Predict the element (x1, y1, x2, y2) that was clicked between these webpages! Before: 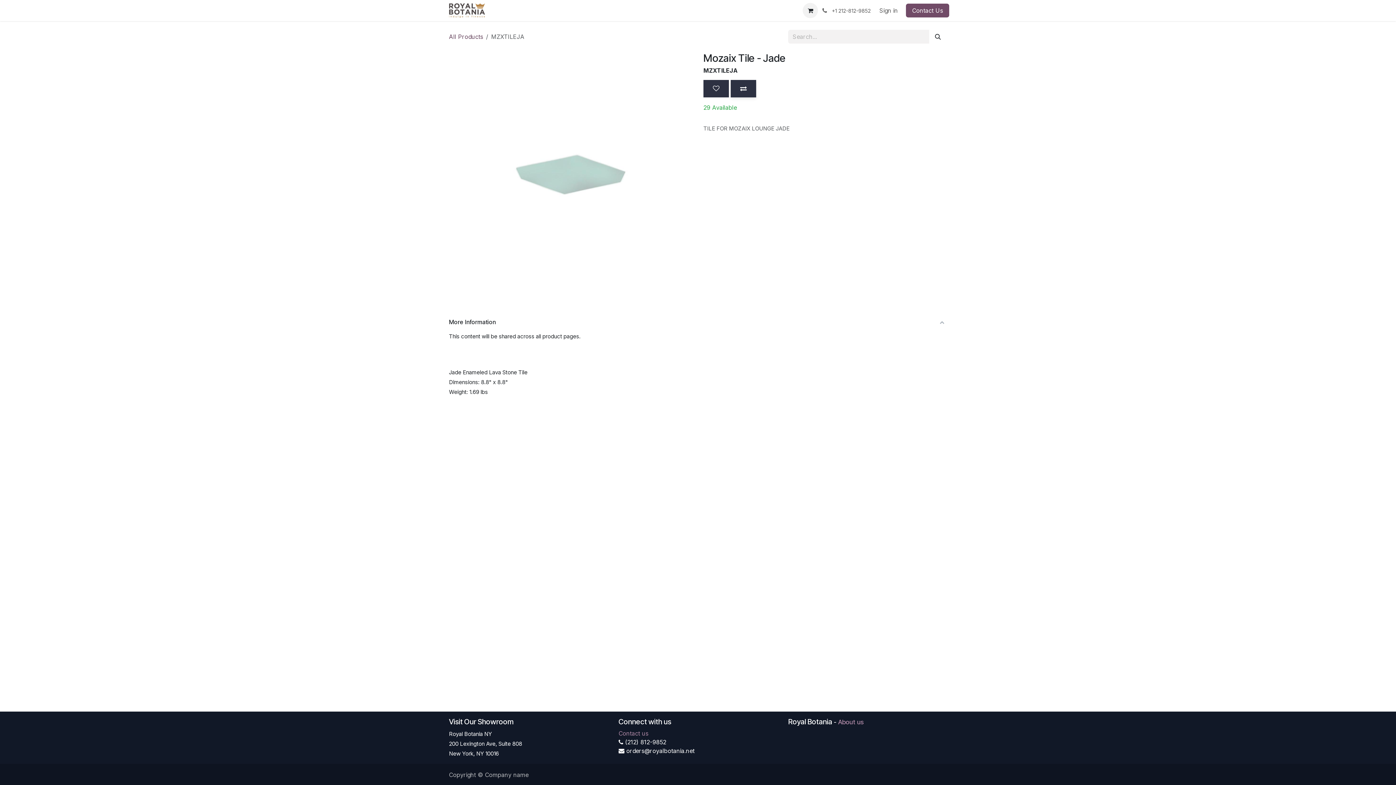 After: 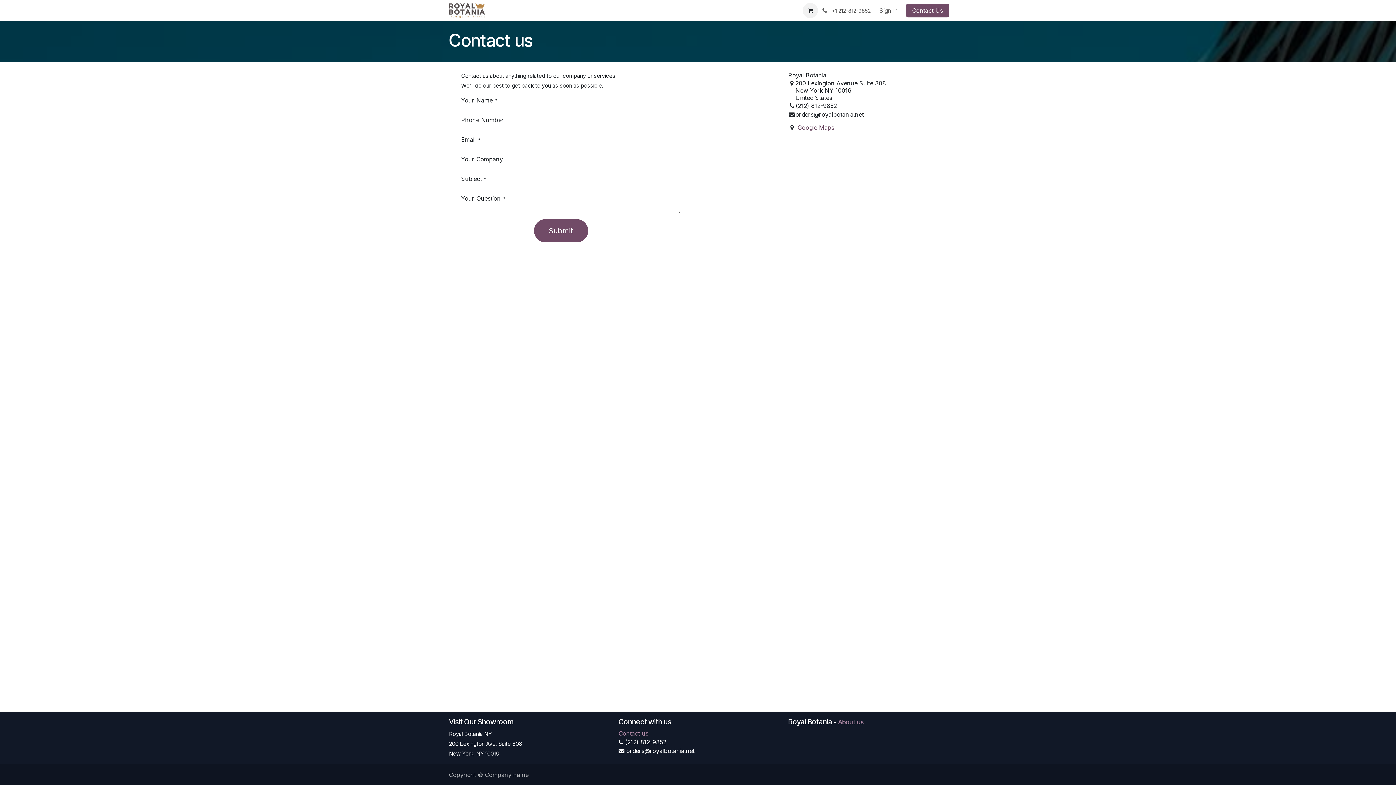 Action: bbox: (906, 3, 949, 17) label: Contact Us